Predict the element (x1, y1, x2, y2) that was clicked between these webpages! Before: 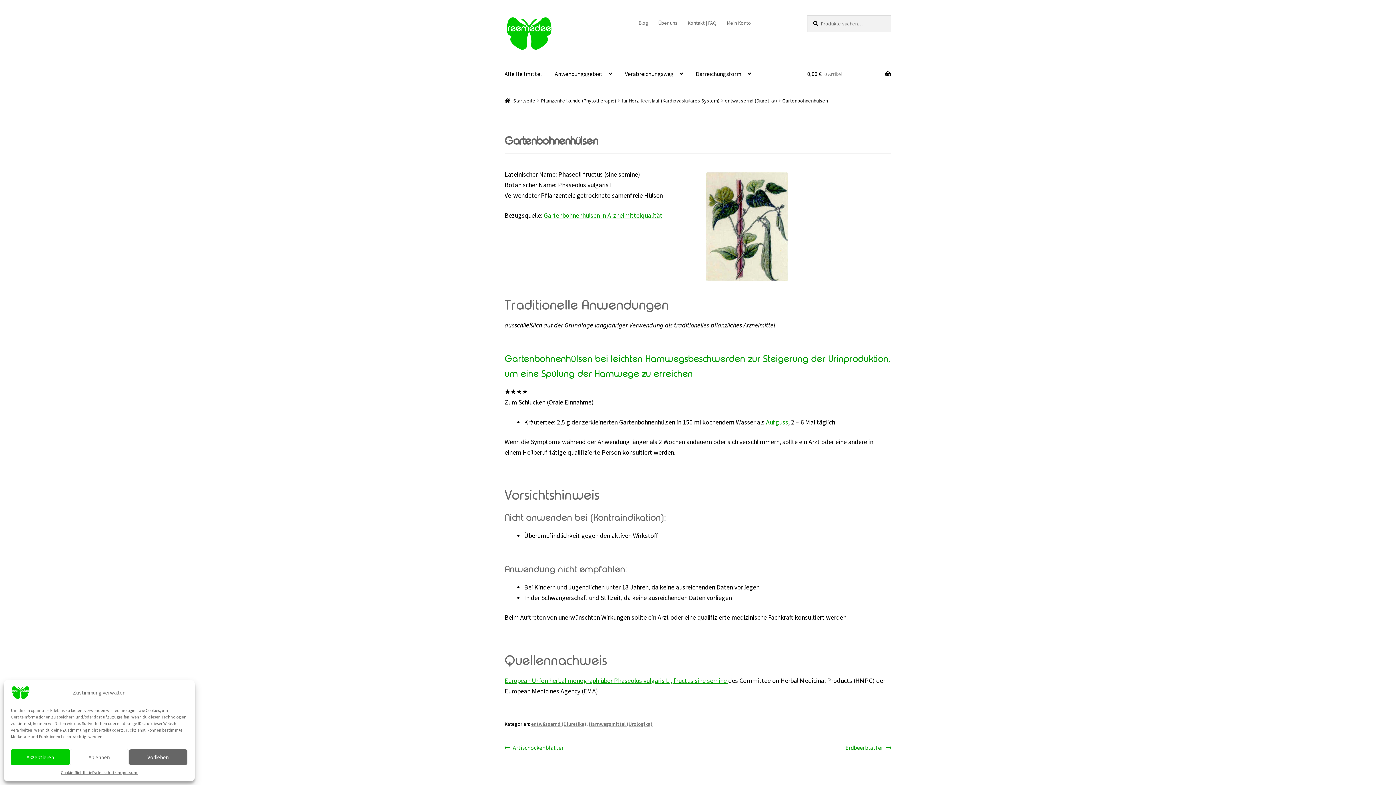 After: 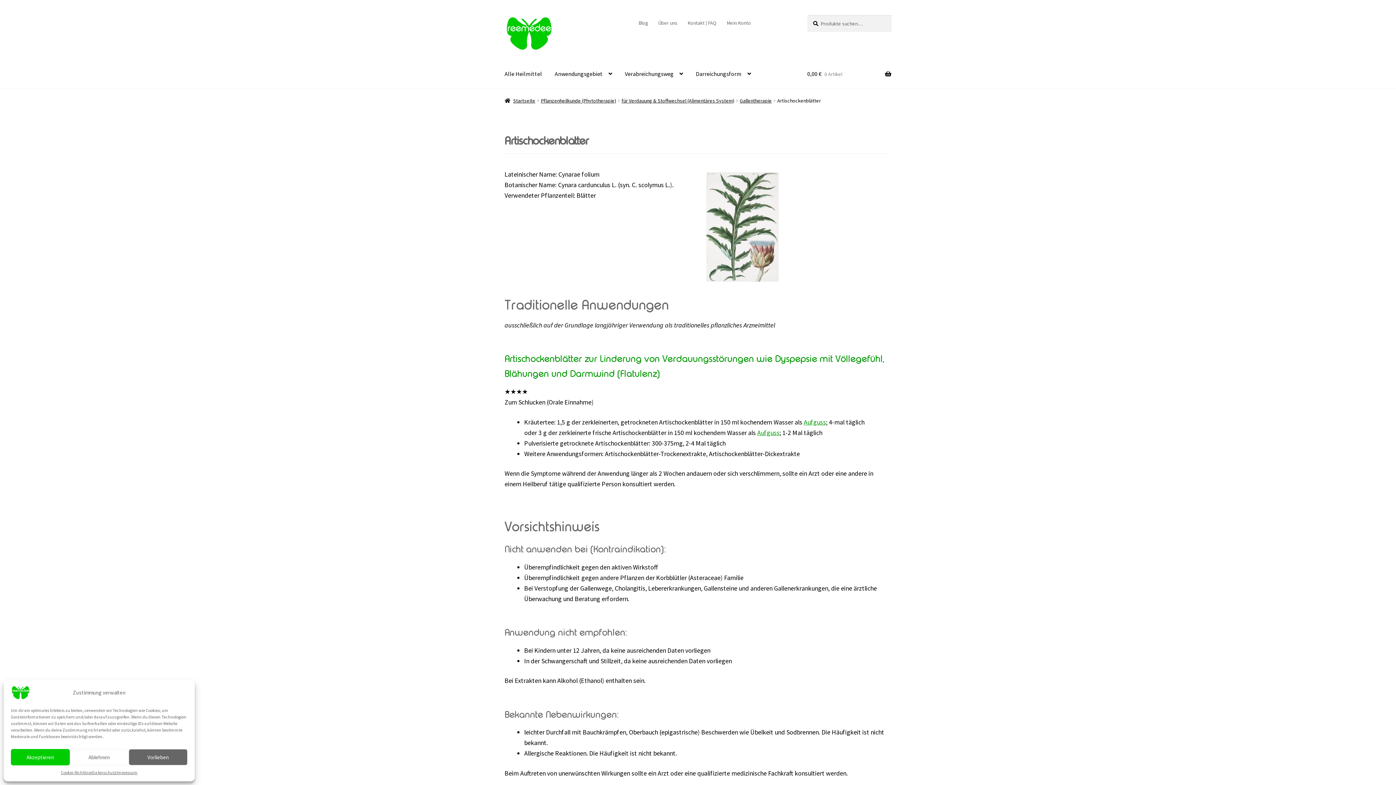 Action: bbox: (504, 743, 563, 752) label: Vorheriger Beitrag:
Artischockenblätter